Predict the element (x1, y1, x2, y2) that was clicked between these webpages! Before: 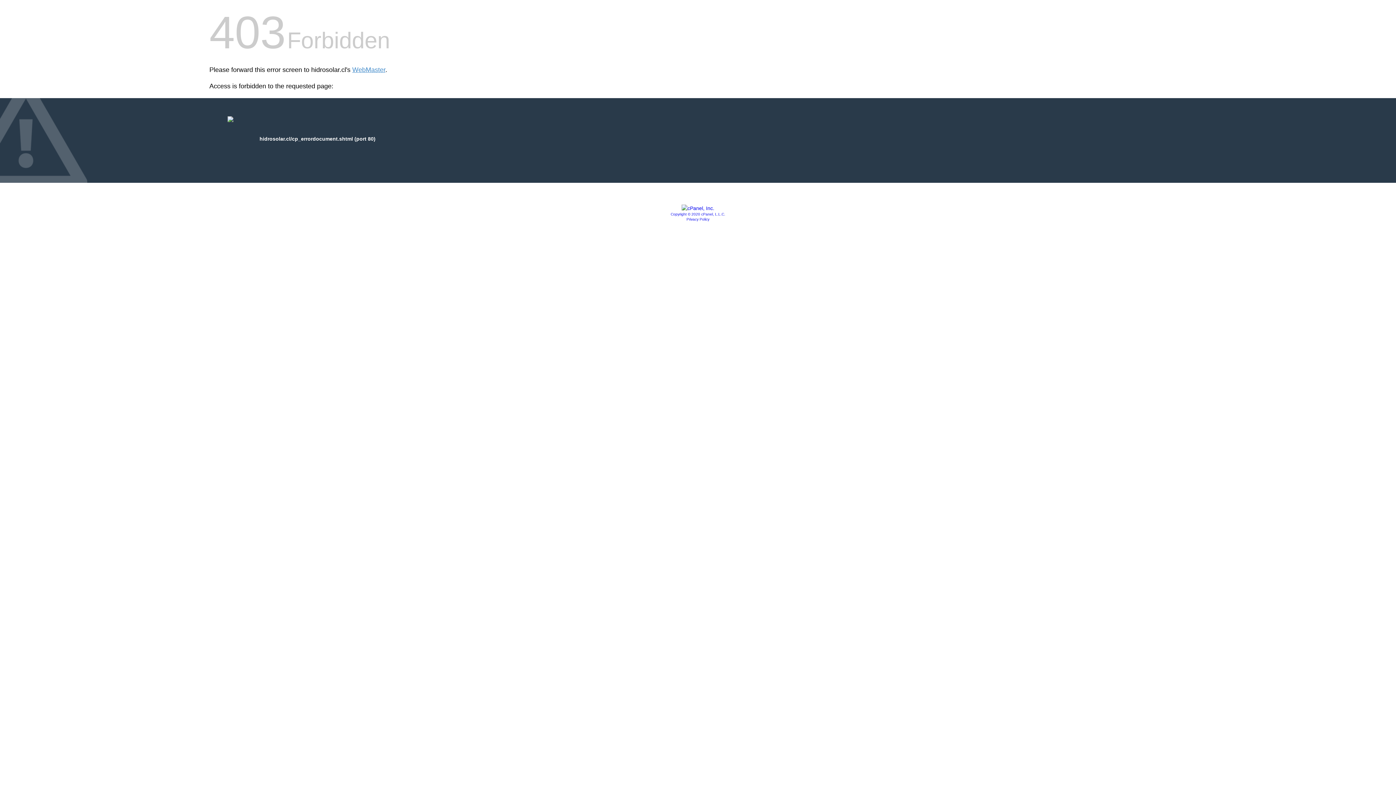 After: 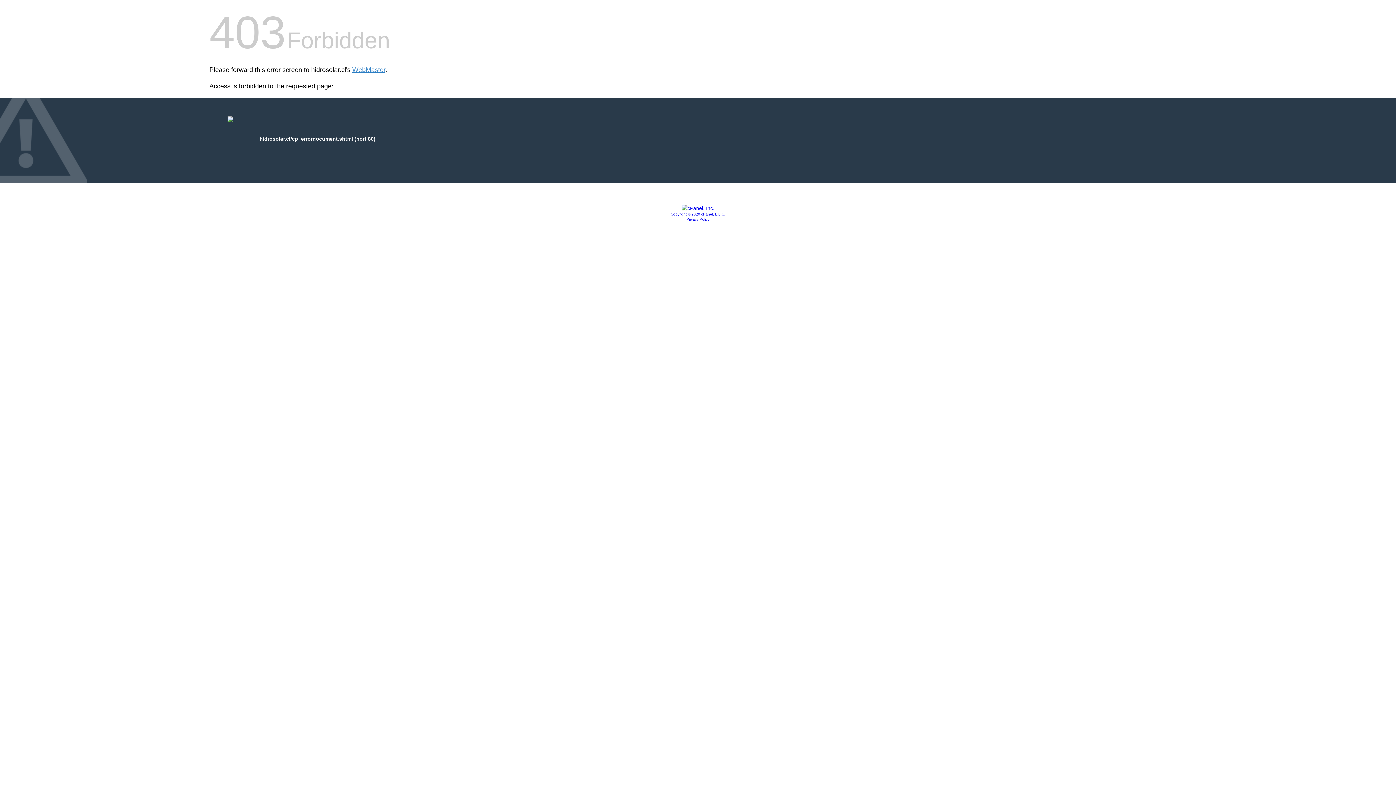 Action: bbox: (681, 205, 714, 211)